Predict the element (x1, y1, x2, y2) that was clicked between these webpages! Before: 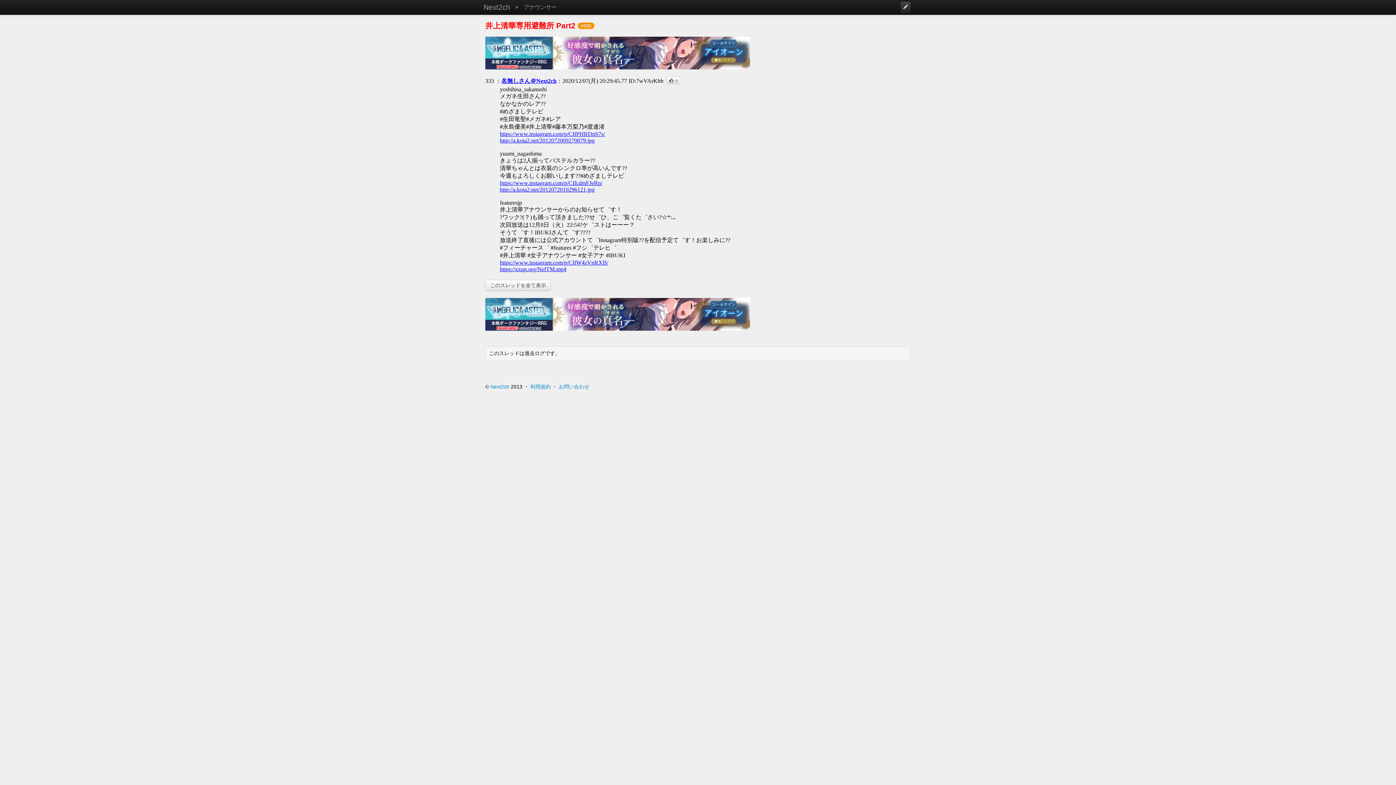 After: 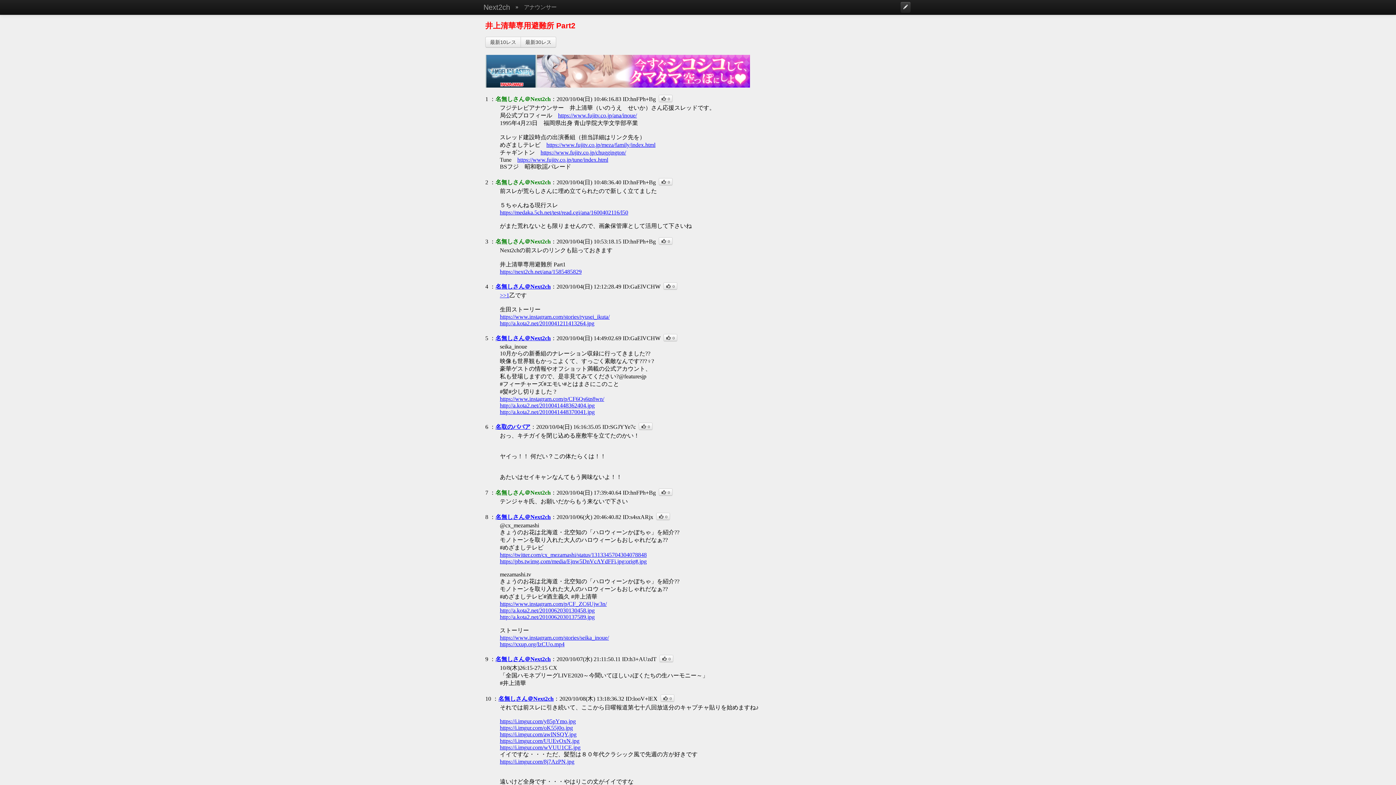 Action: label: このスレッドを全て表示 bbox: (485, 280, 550, 290)